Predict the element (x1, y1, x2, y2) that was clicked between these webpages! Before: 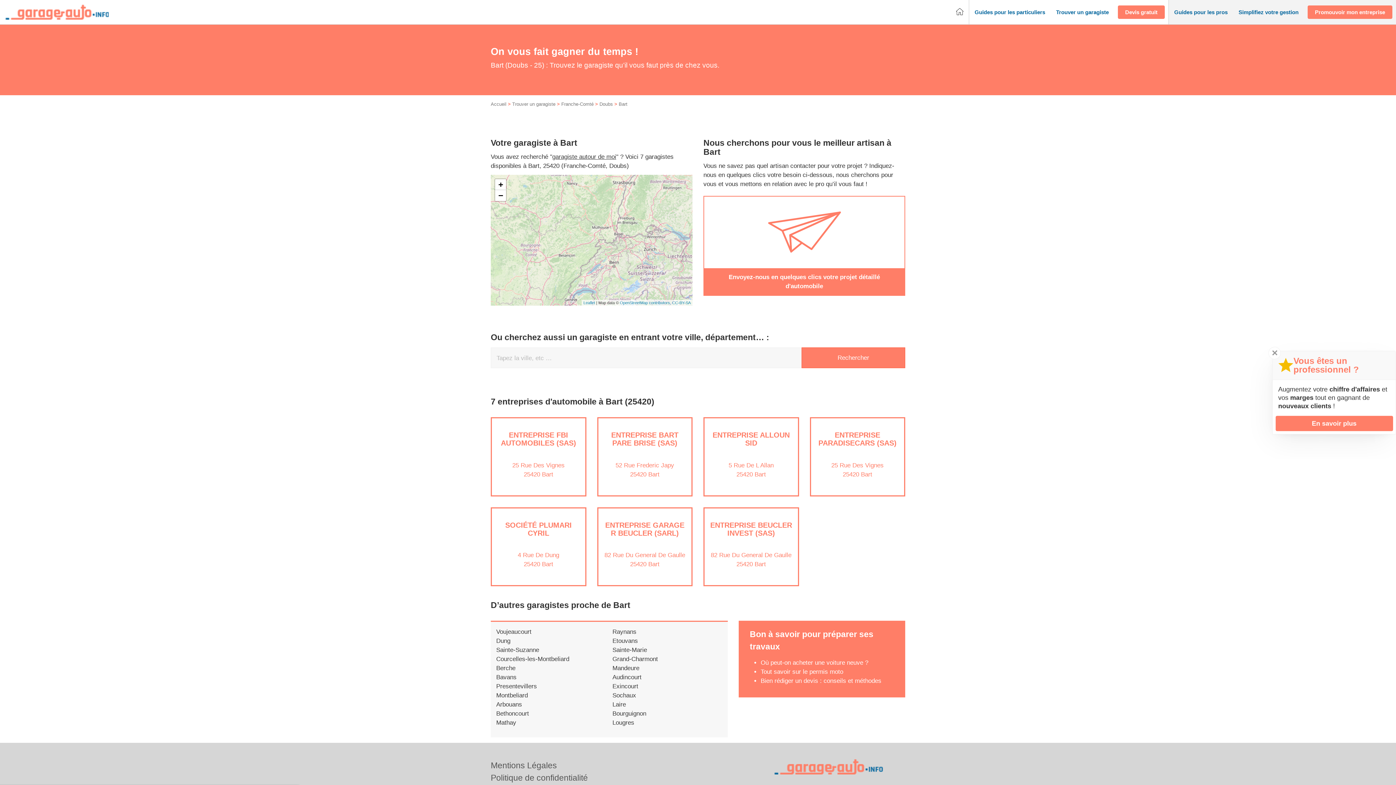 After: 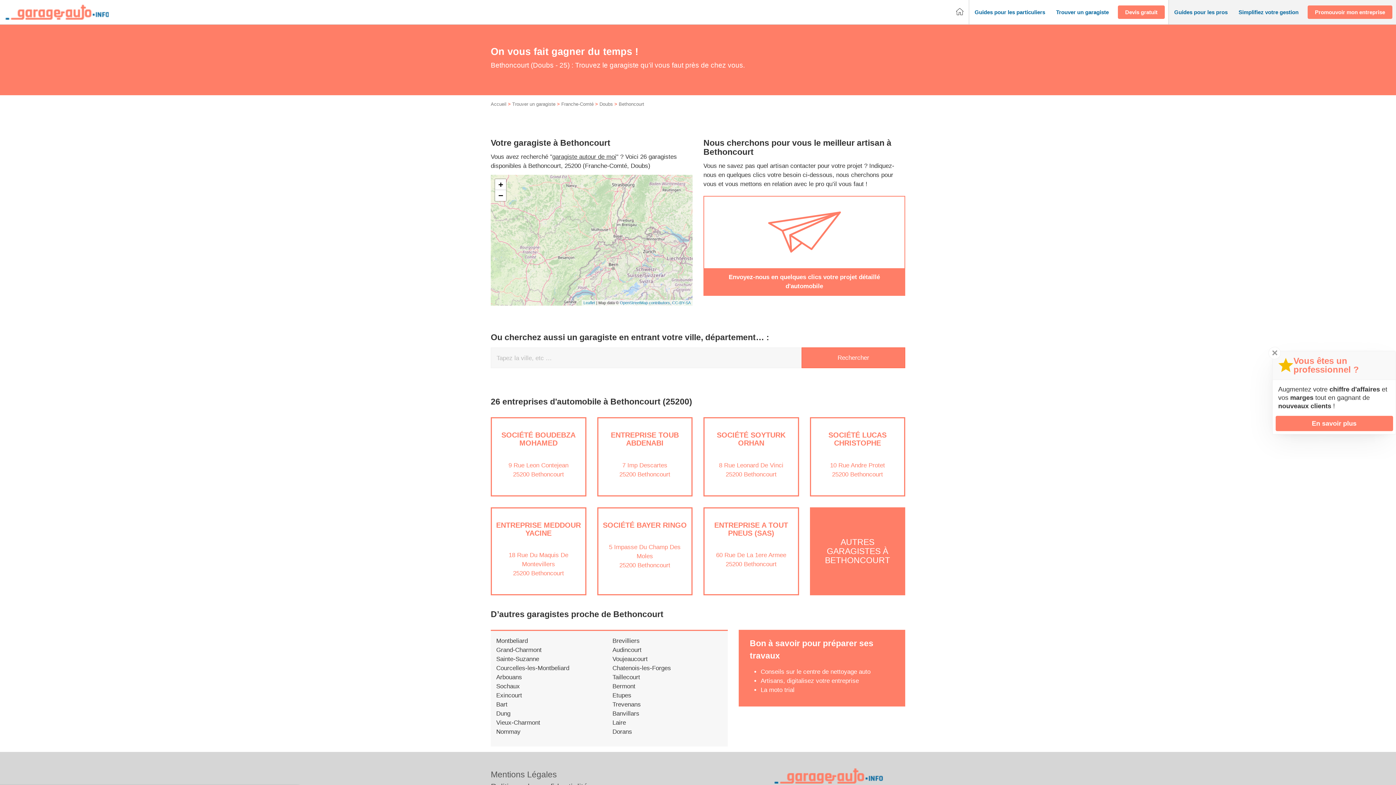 Action: bbox: (496, 710, 529, 717) label: Bethoncourt